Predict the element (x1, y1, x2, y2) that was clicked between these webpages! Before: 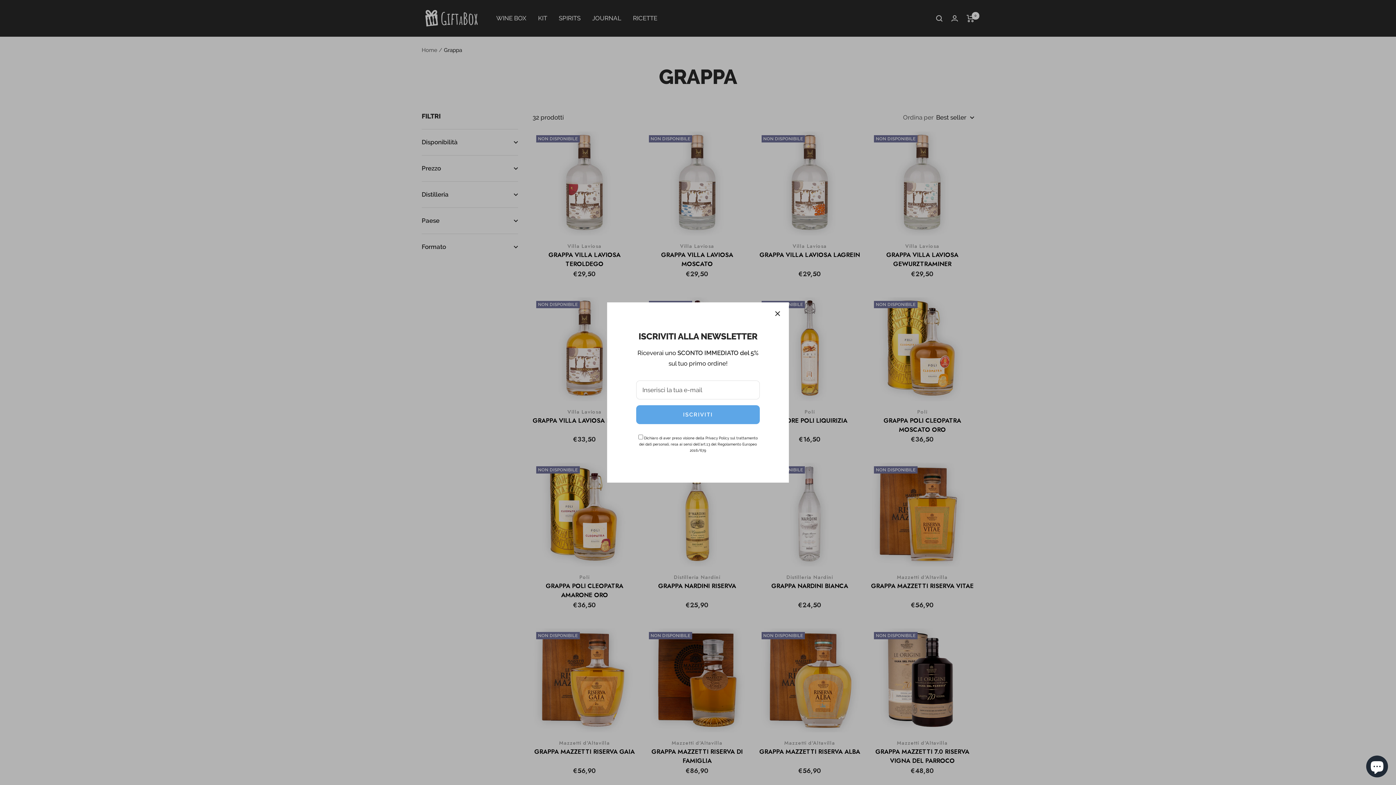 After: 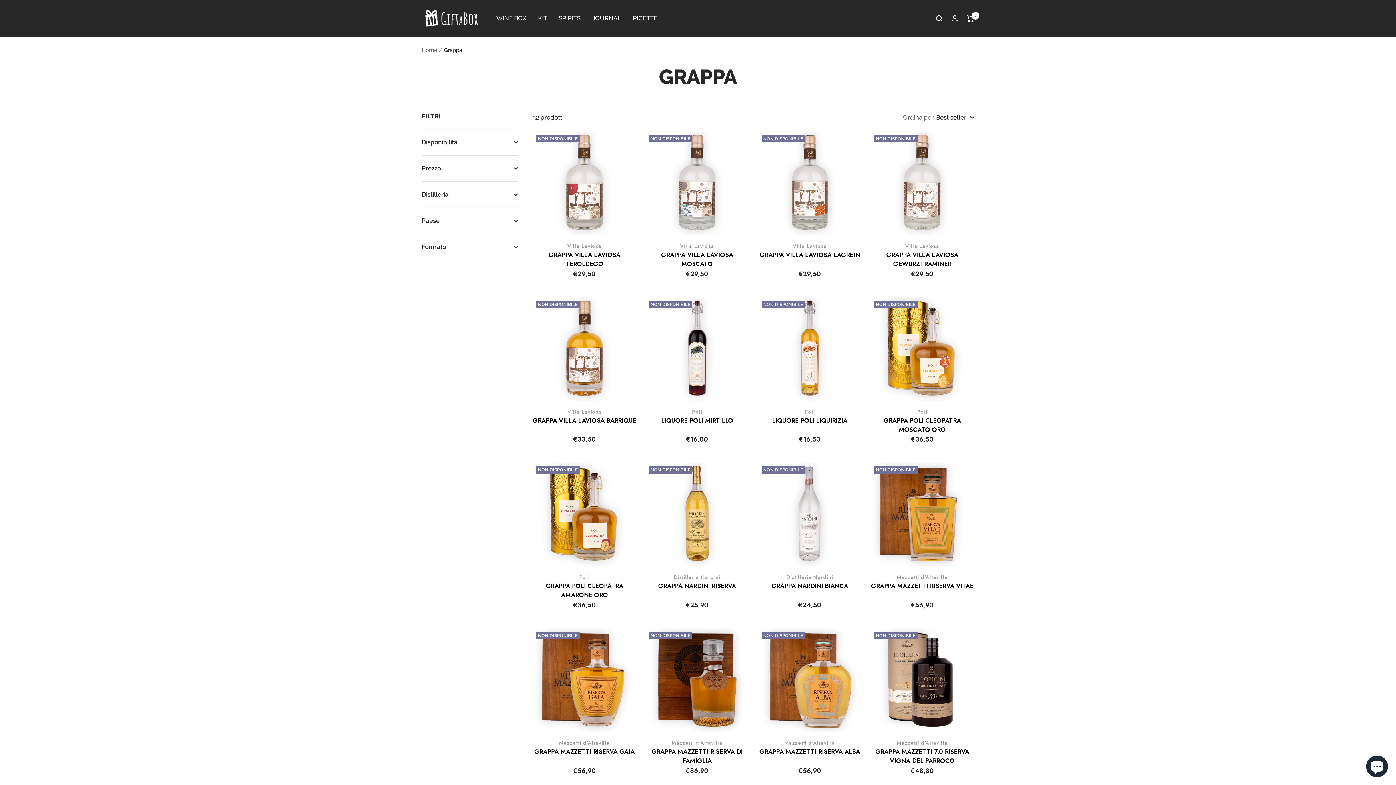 Action: bbox: (775, 311, 780, 316)